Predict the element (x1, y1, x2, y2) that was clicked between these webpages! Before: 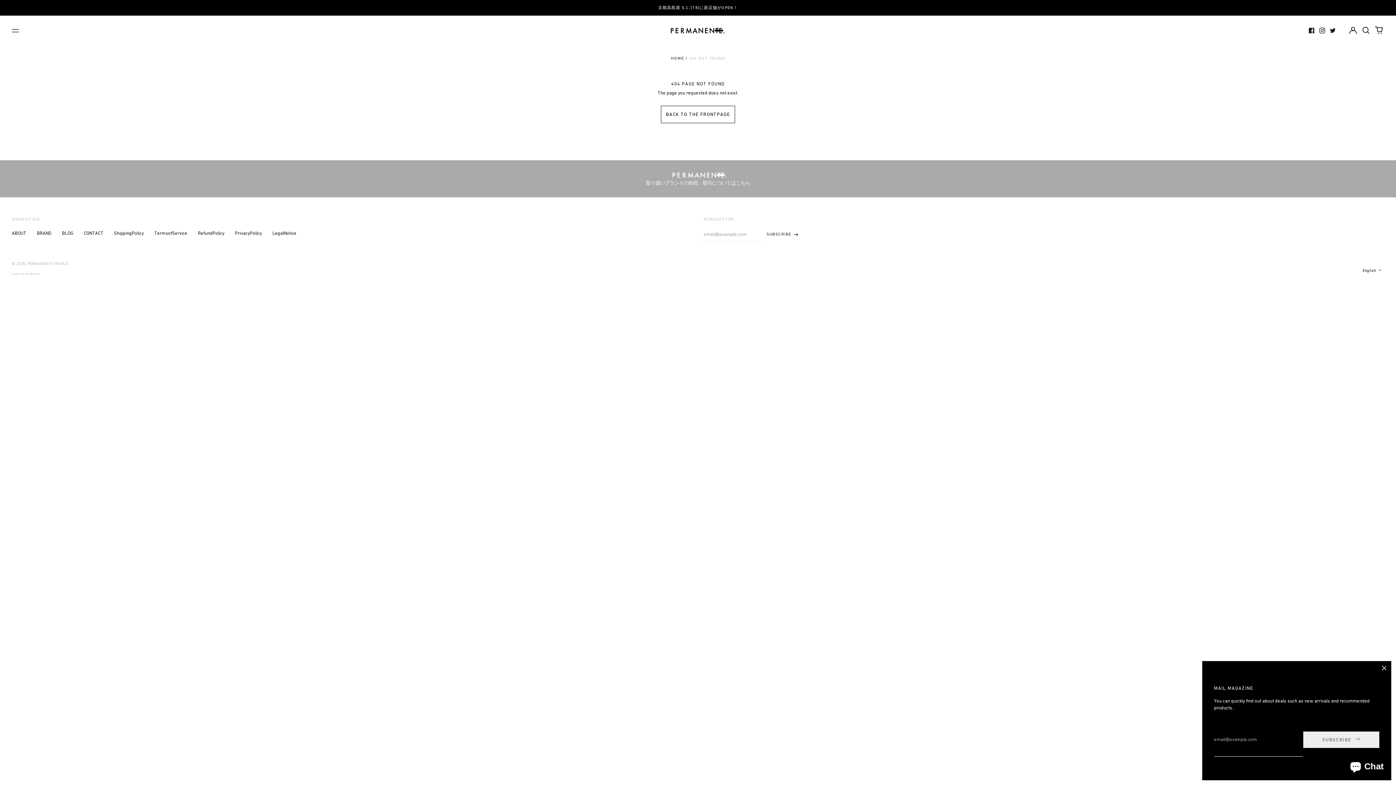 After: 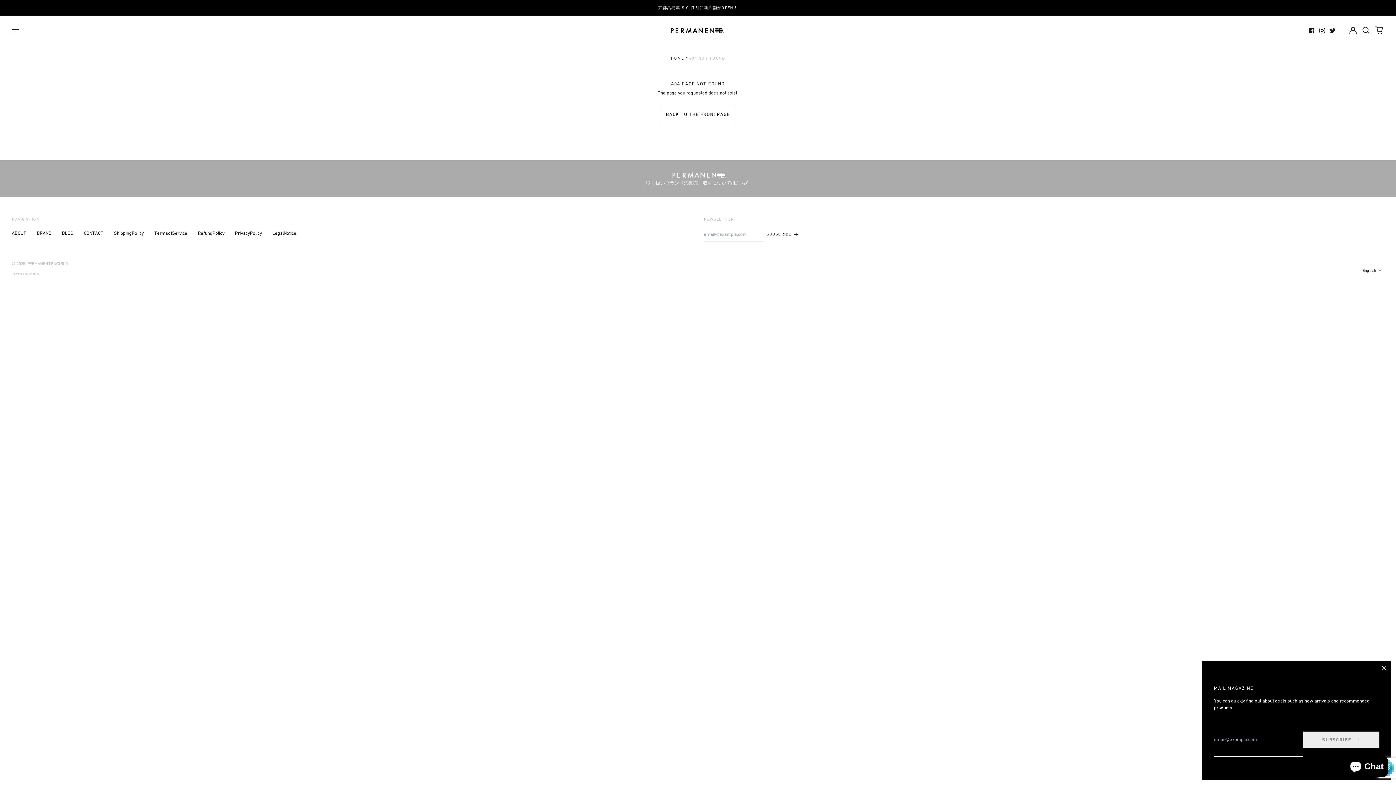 Action: label: SUBSCRIBE bbox: (766, 227, 798, 241)